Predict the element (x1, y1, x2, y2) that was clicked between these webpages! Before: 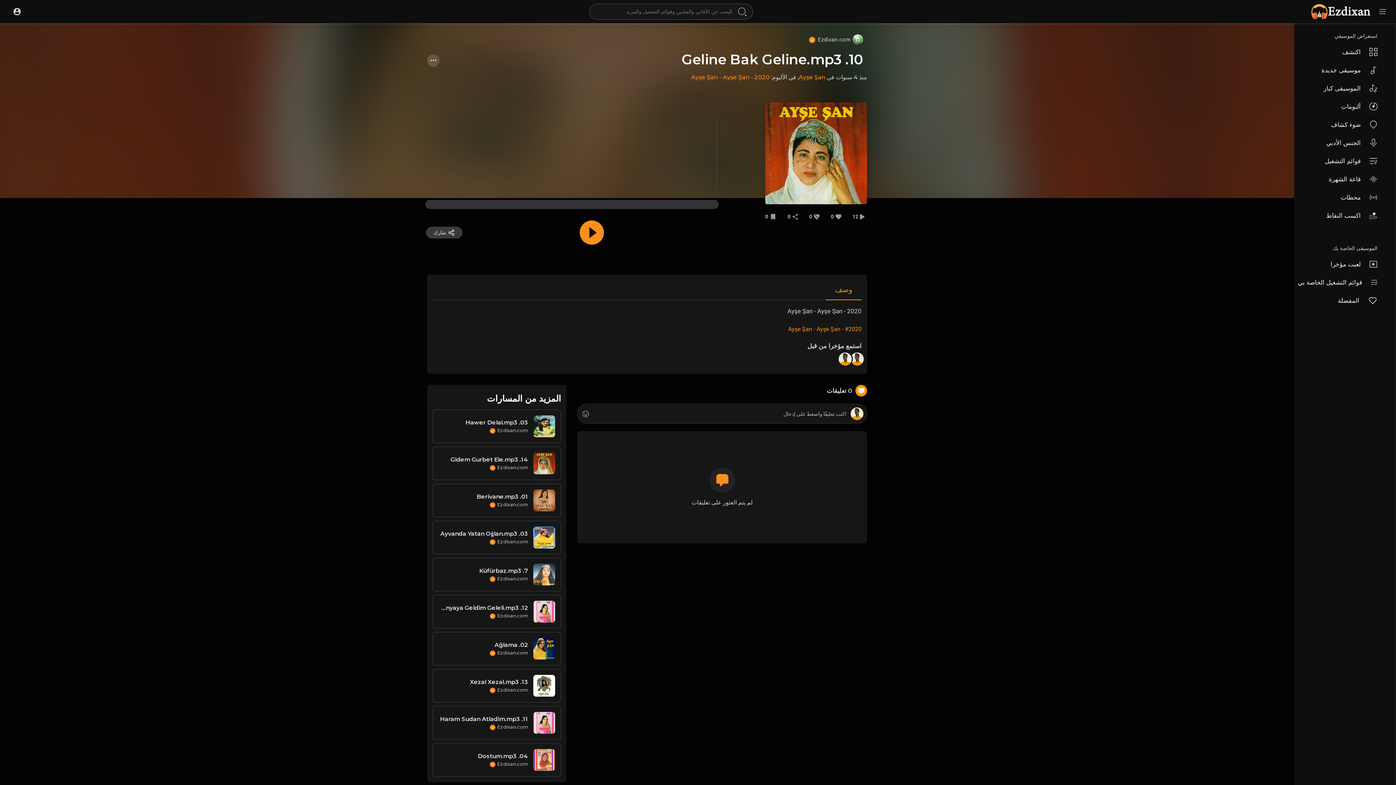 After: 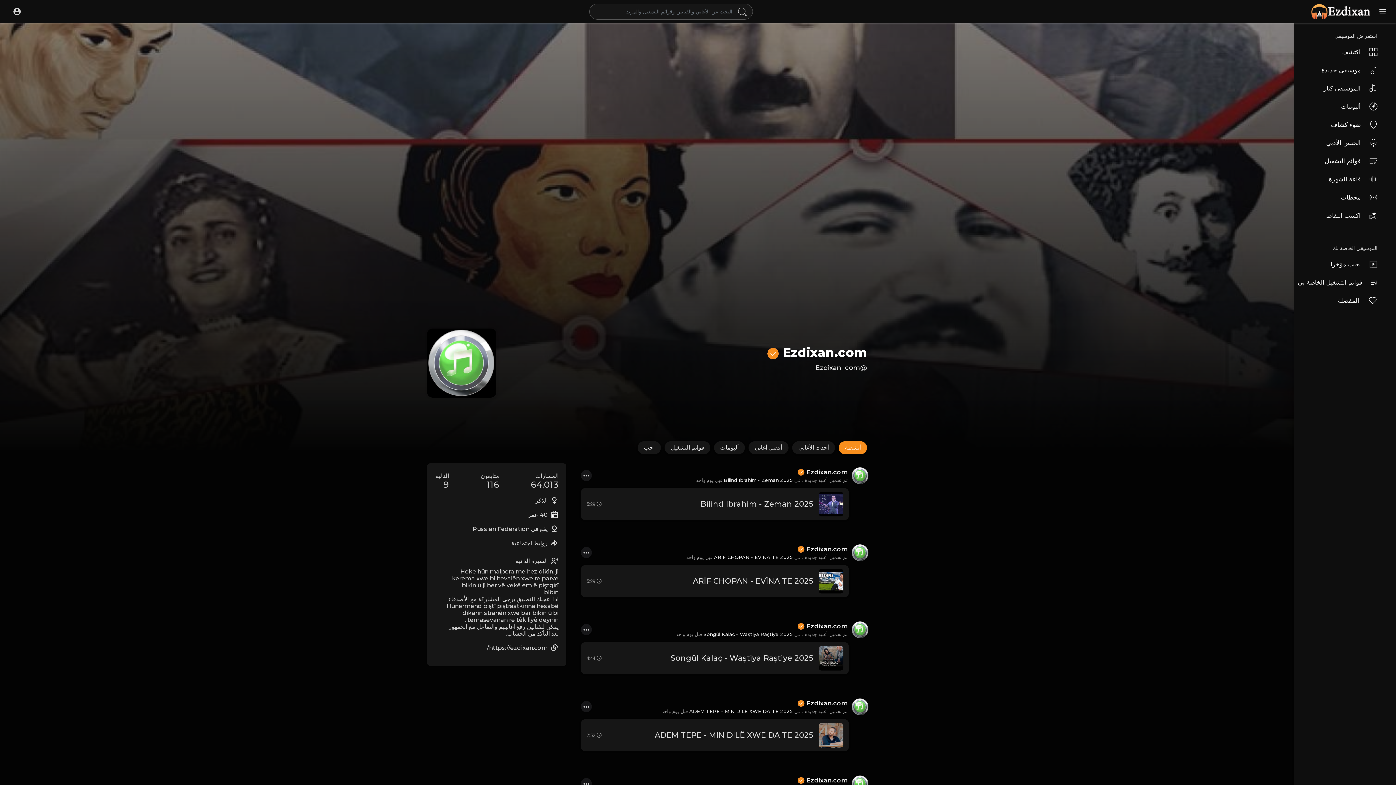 Action: label: Ezdixan.com  bbox: (450, 465, 528, 471)